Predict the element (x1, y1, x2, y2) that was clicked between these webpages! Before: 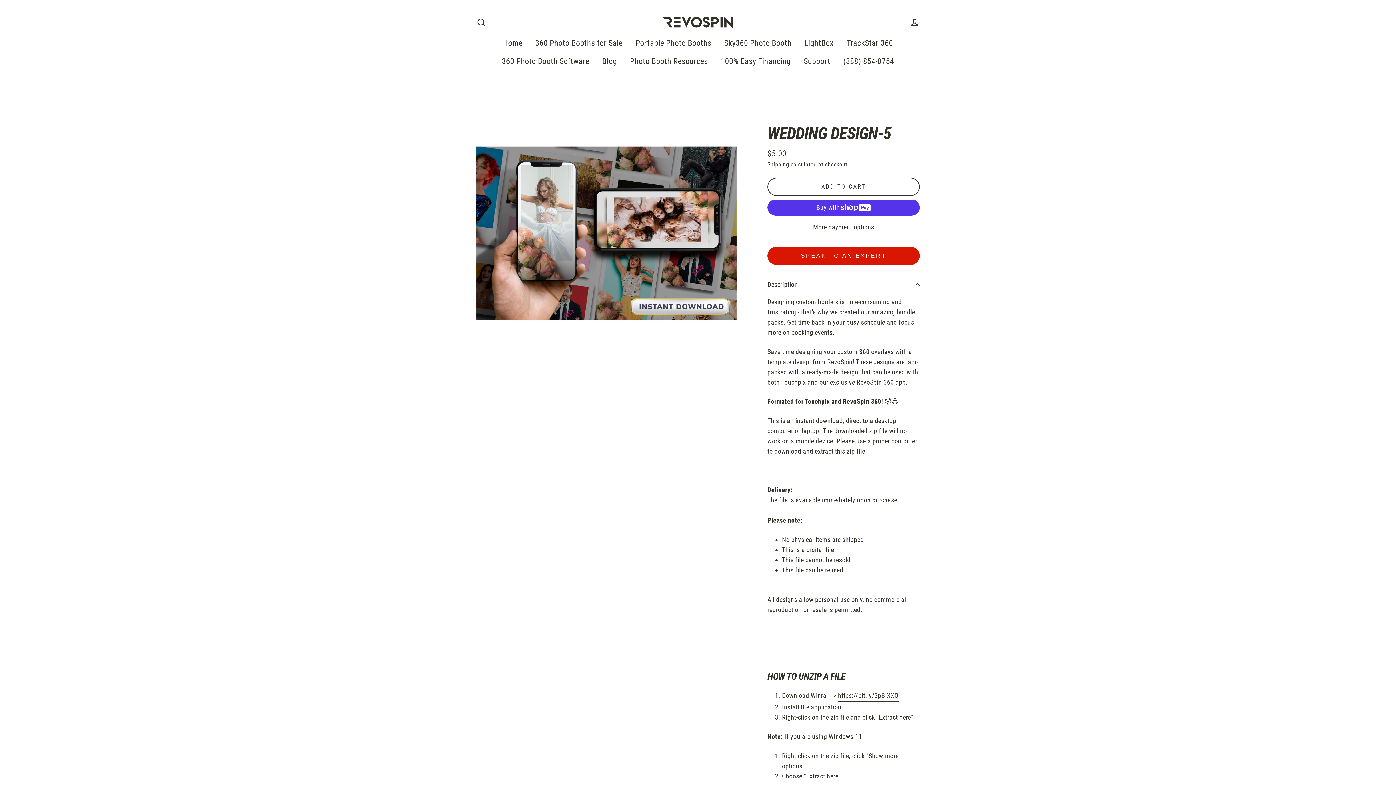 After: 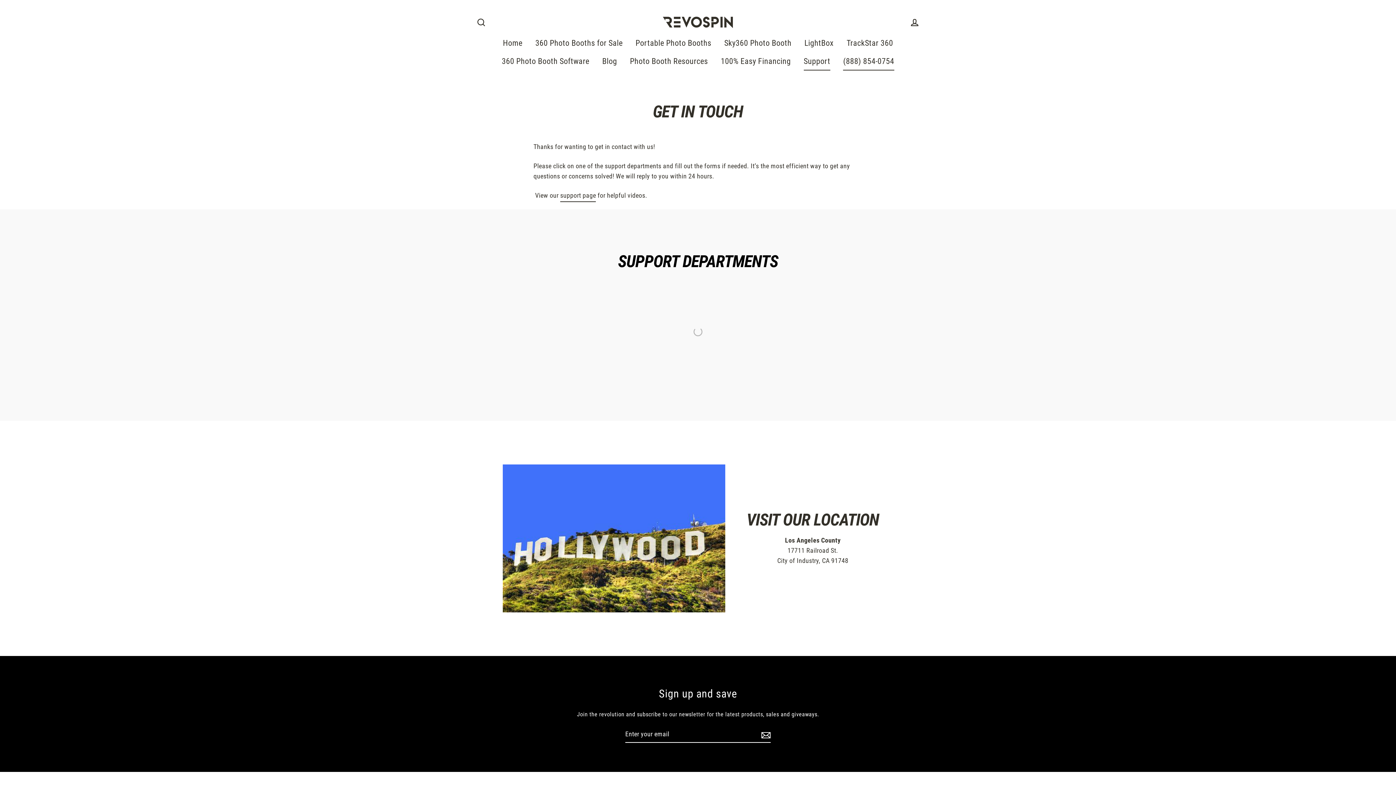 Action: bbox: (798, 52, 835, 70) label: Support